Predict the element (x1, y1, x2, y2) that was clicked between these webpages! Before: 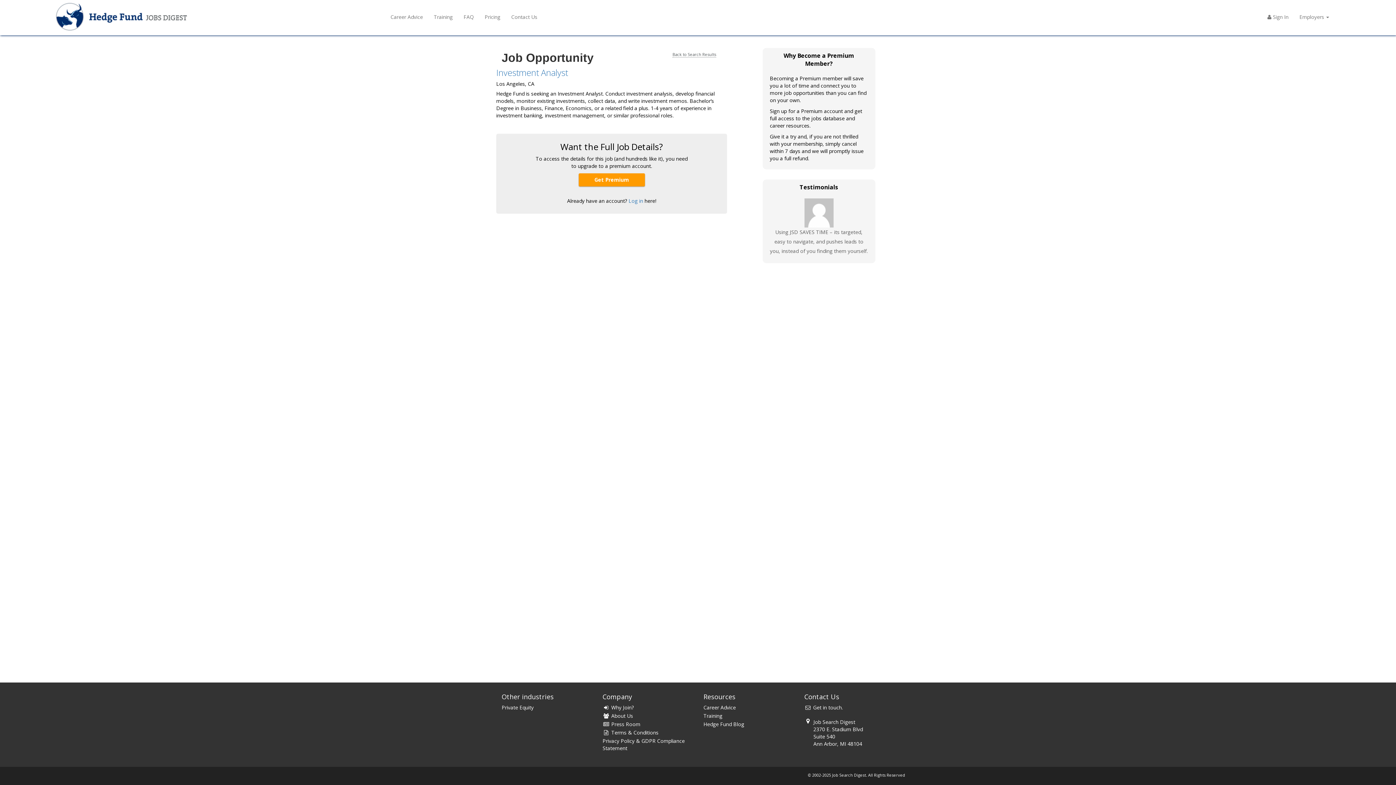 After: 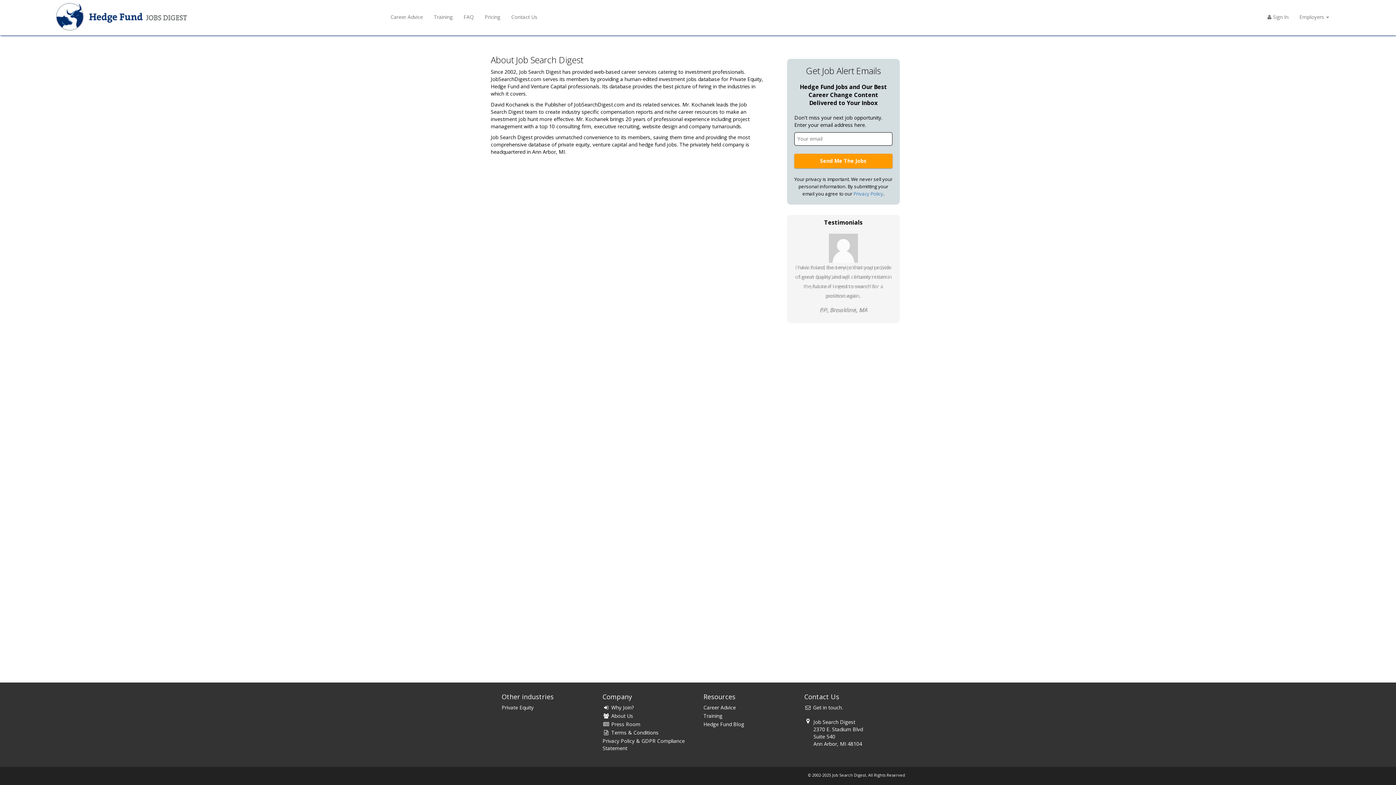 Action: bbox: (602, 712, 633, 719) label:  About Us